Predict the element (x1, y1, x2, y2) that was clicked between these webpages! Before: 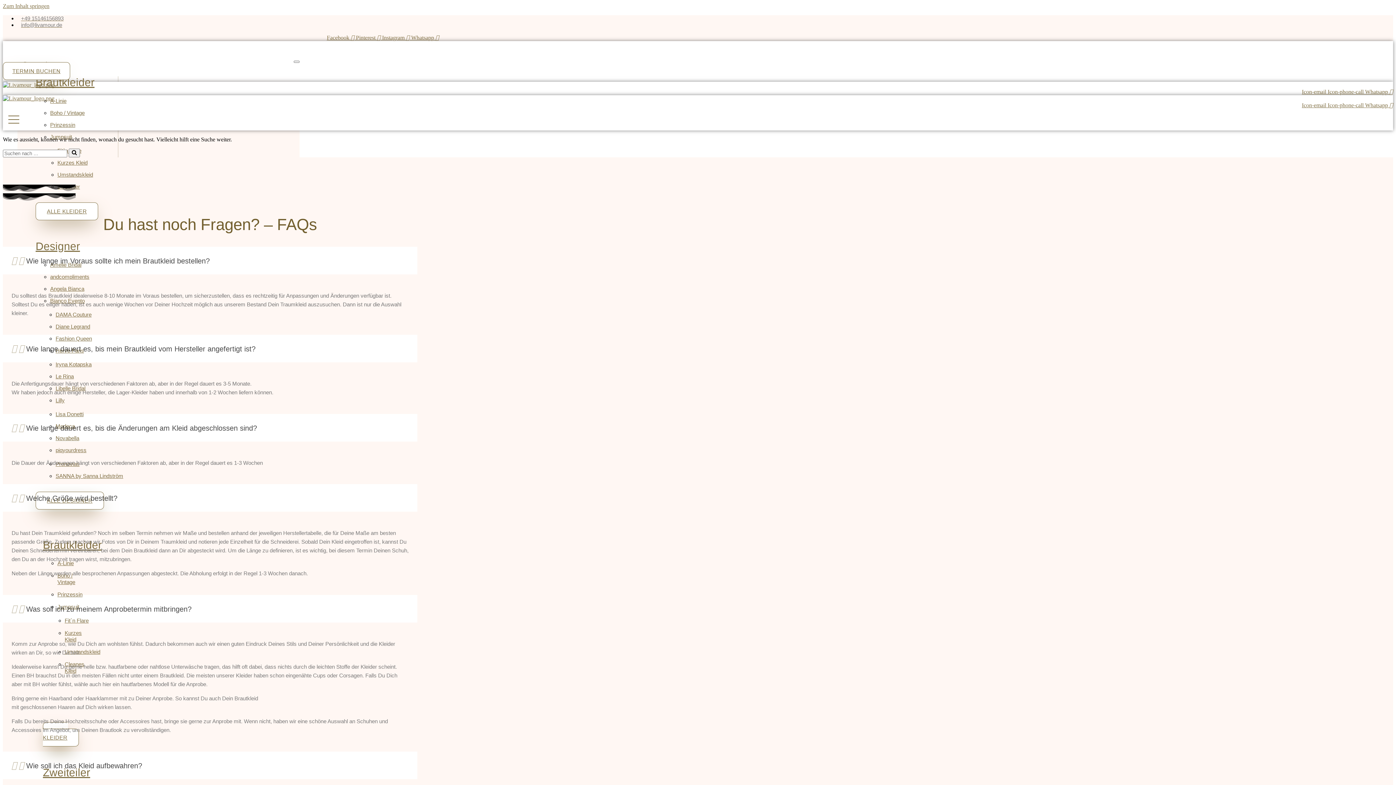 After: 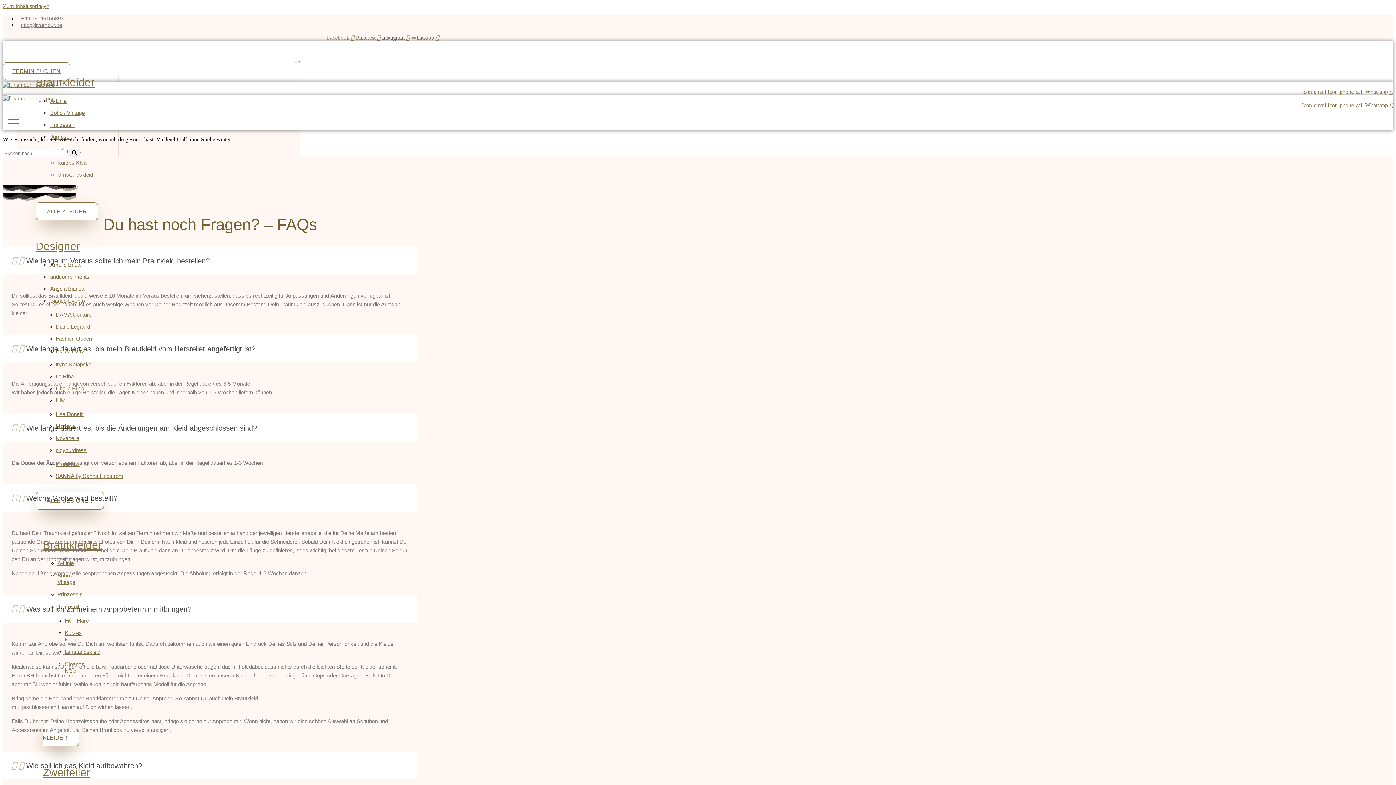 Action: label: Instagram   bbox: (382, 34, 411, 40)